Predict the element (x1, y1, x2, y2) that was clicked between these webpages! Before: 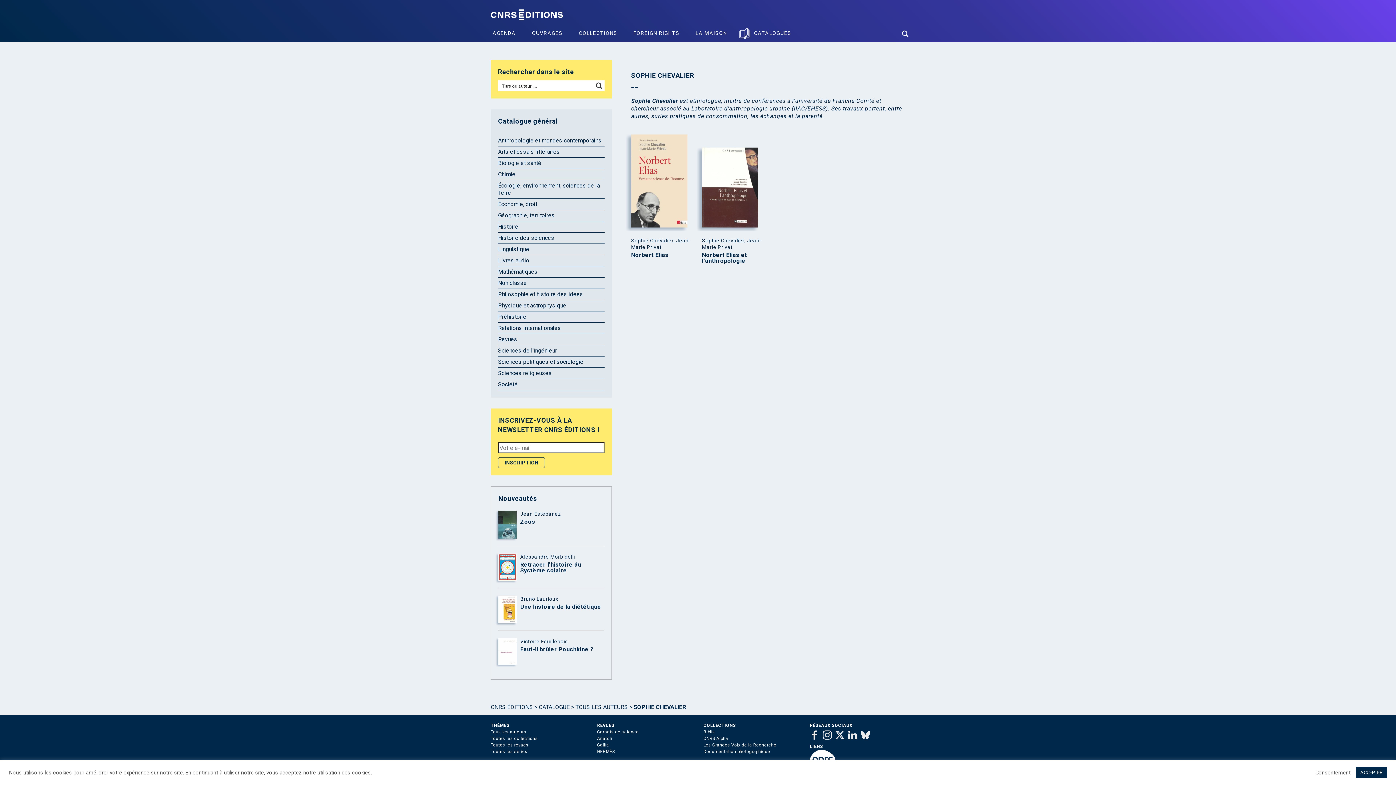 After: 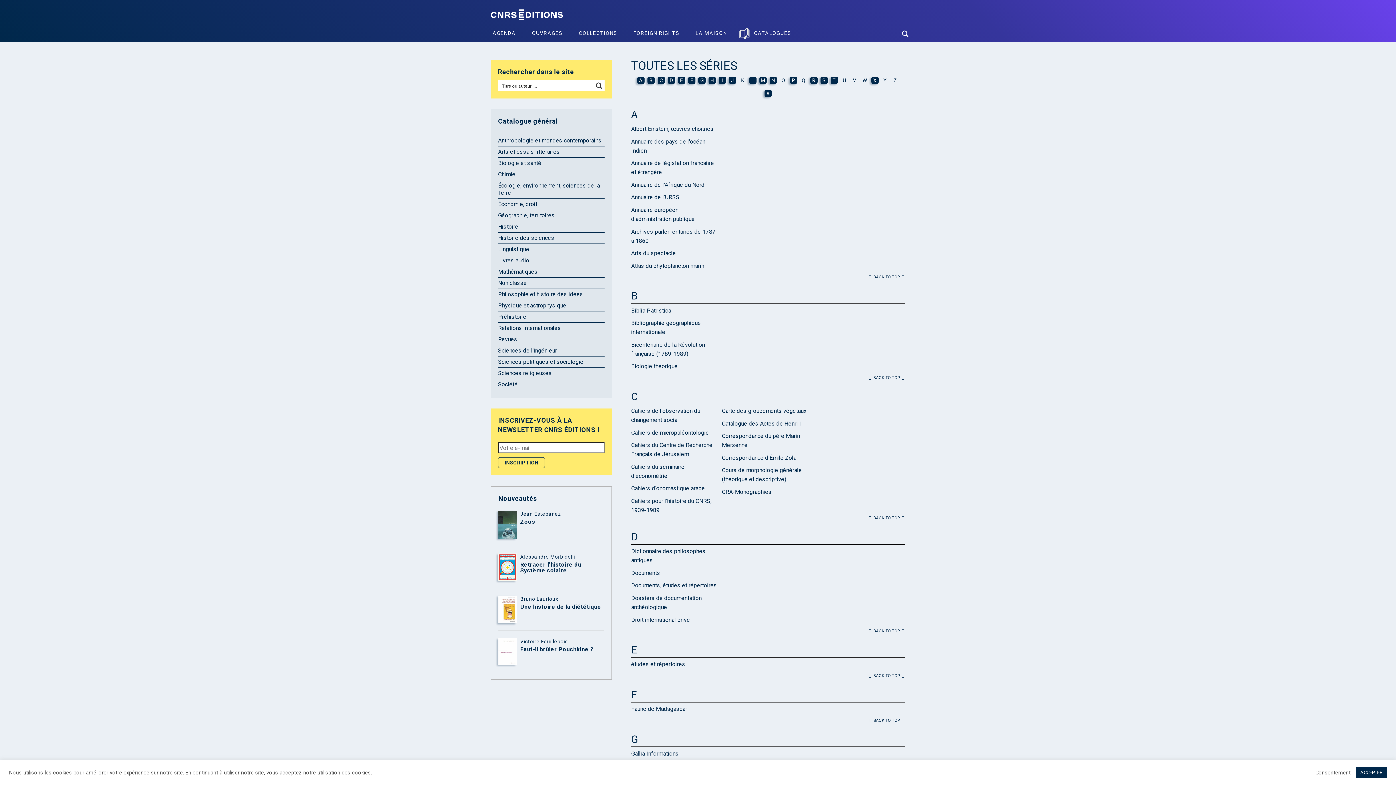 Action: bbox: (490, 749, 527, 754) label: Toutes les séries